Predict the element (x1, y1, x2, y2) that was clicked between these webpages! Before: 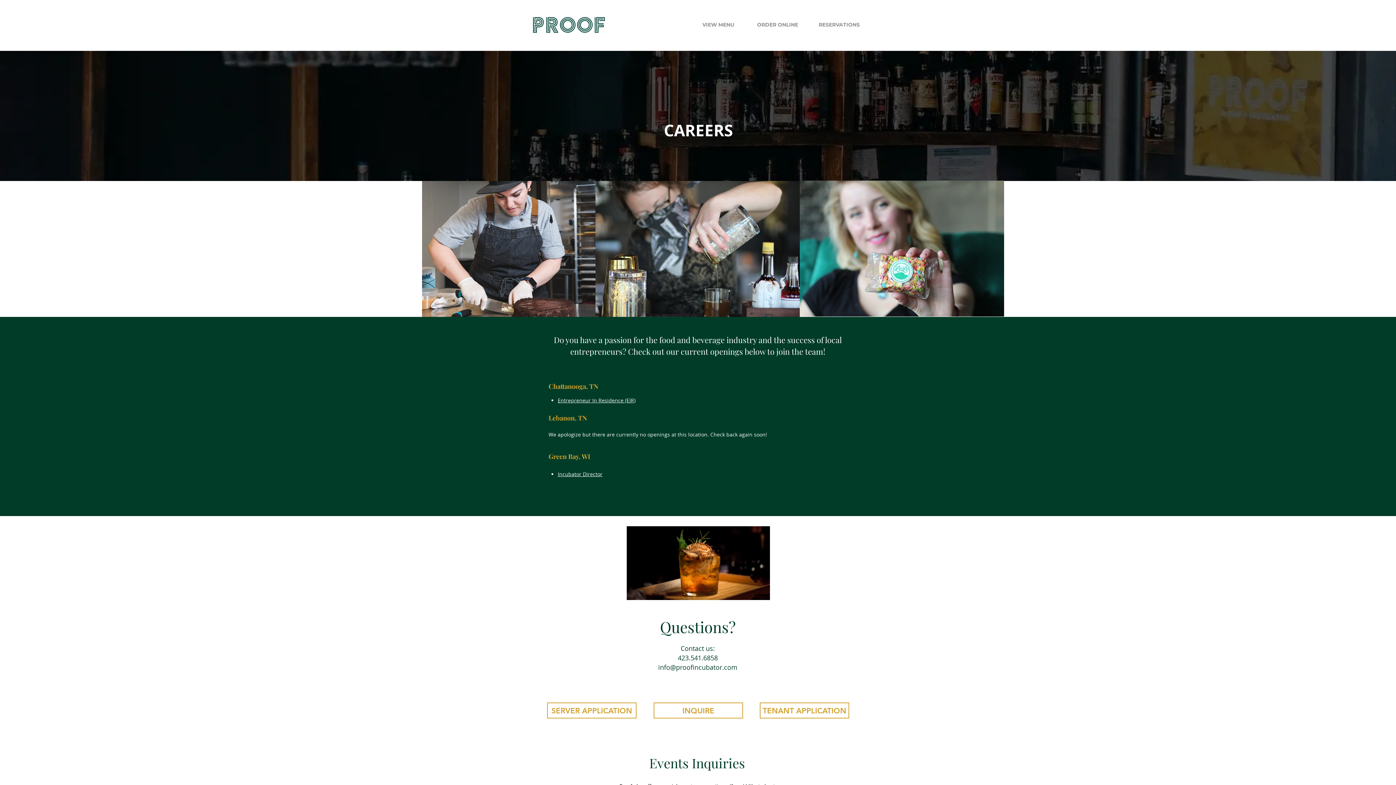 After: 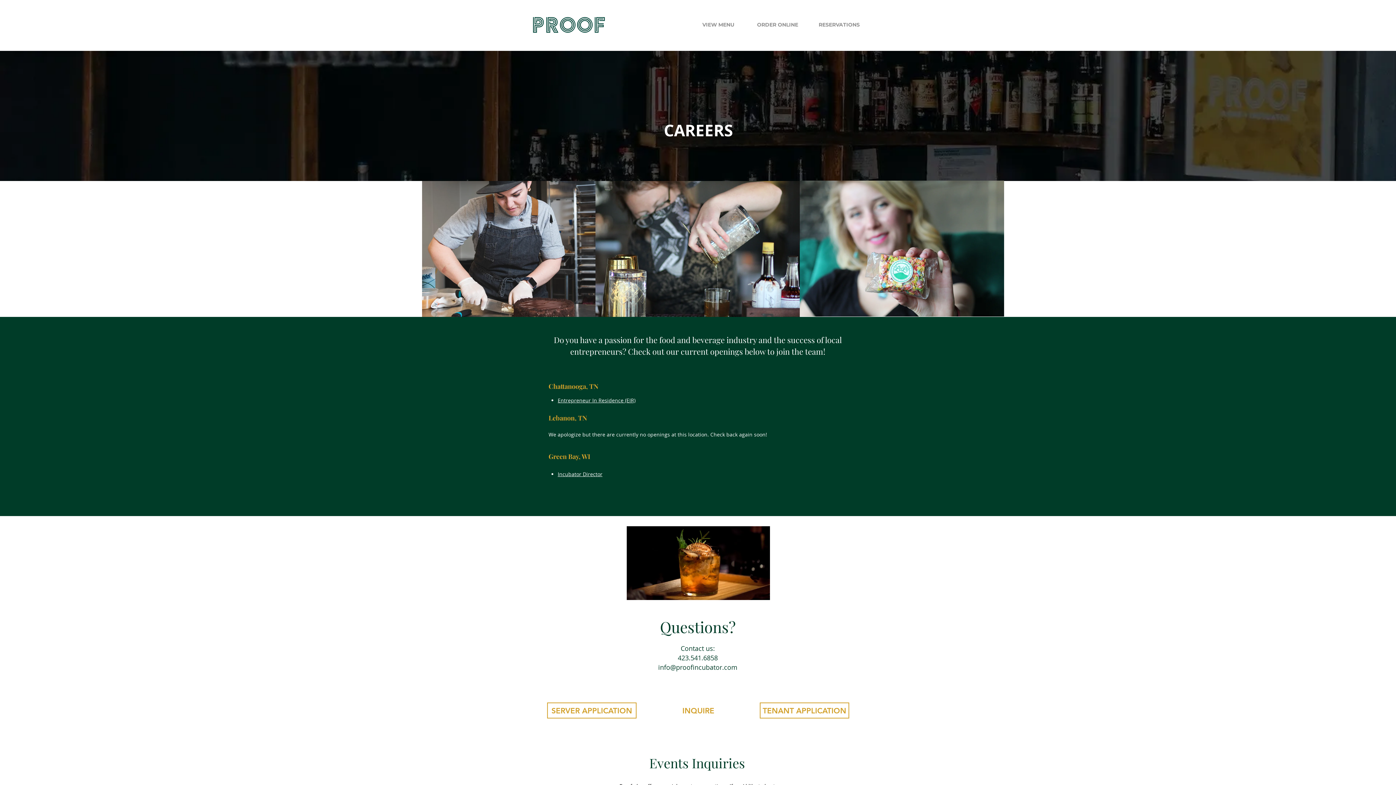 Action: label: INQUIRE bbox: (653, 702, 743, 718)